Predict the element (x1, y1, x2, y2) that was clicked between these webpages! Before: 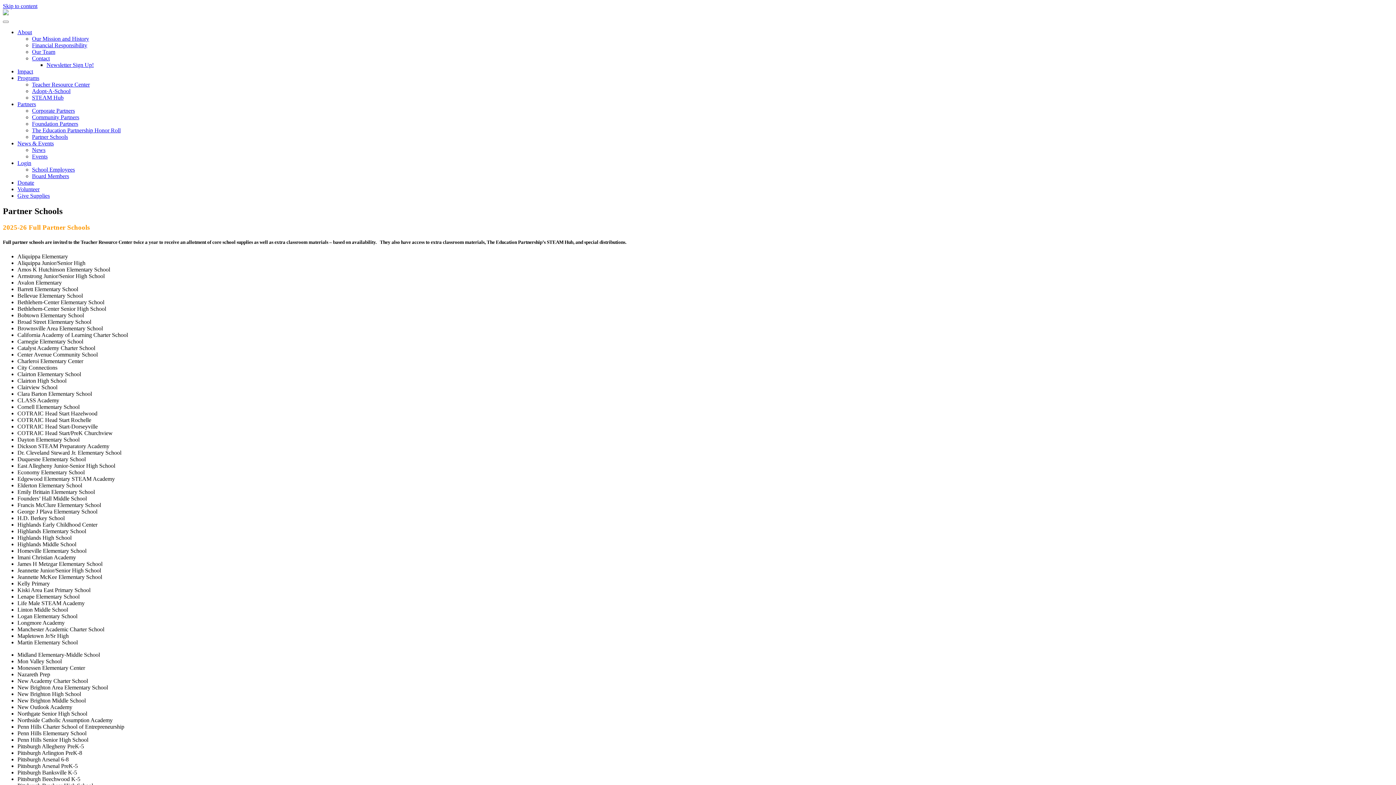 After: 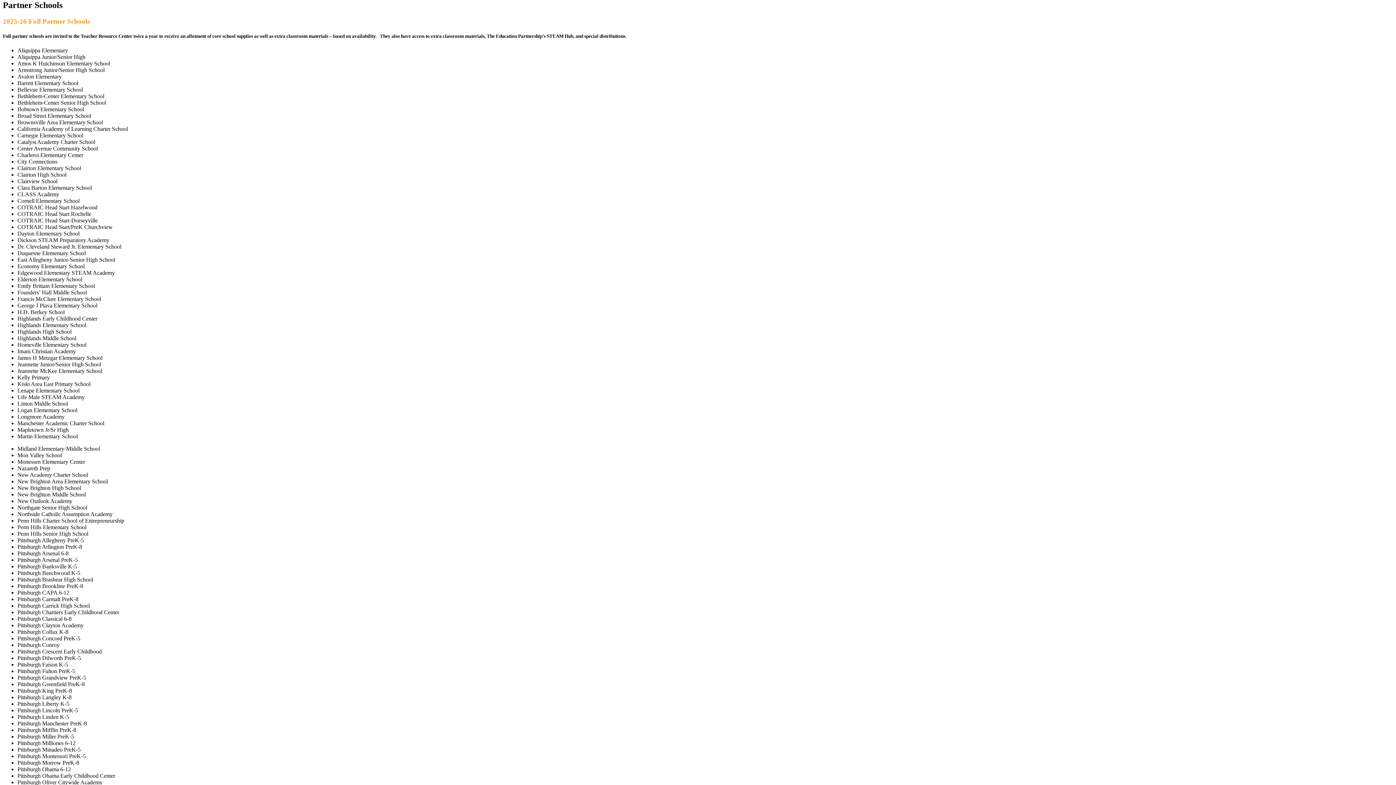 Action: label: Skip to content bbox: (2, 2, 37, 9)